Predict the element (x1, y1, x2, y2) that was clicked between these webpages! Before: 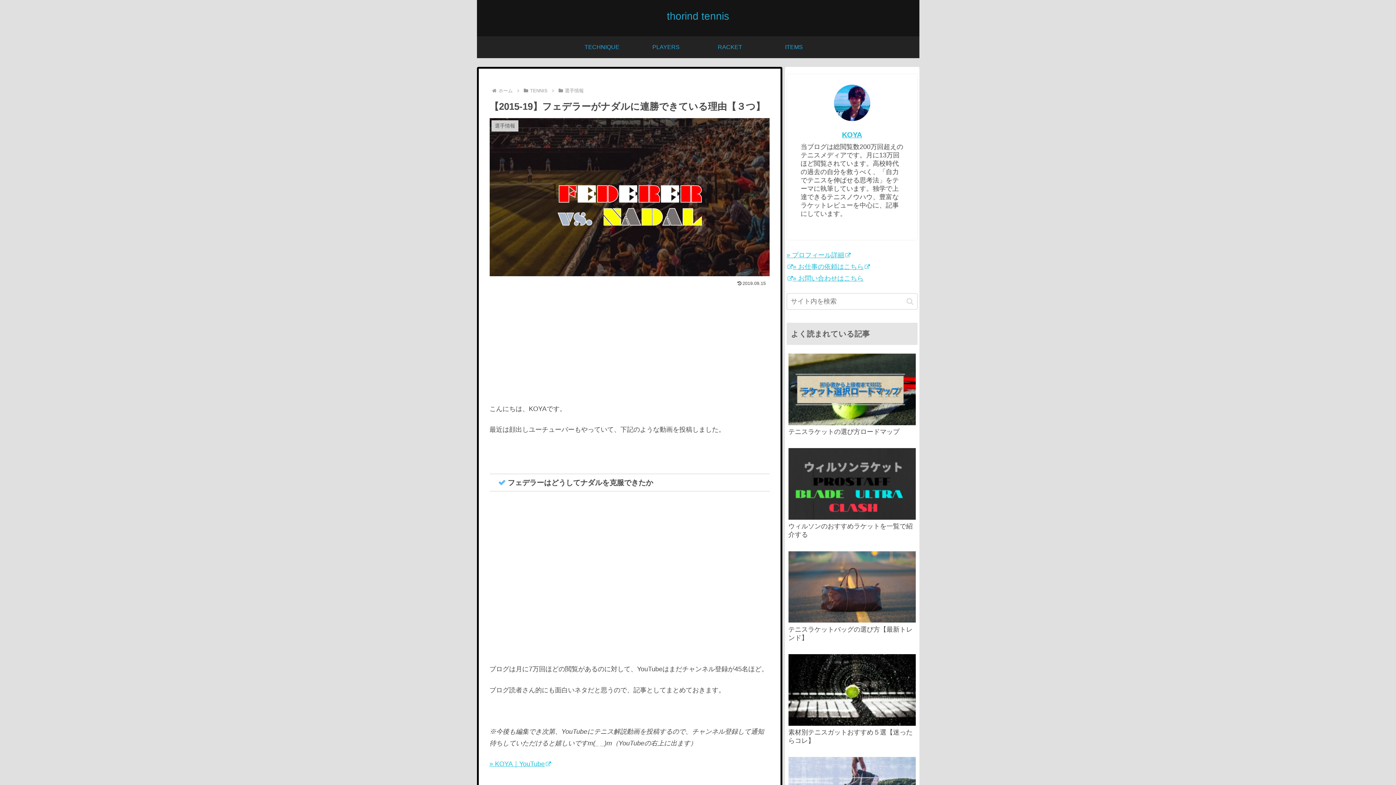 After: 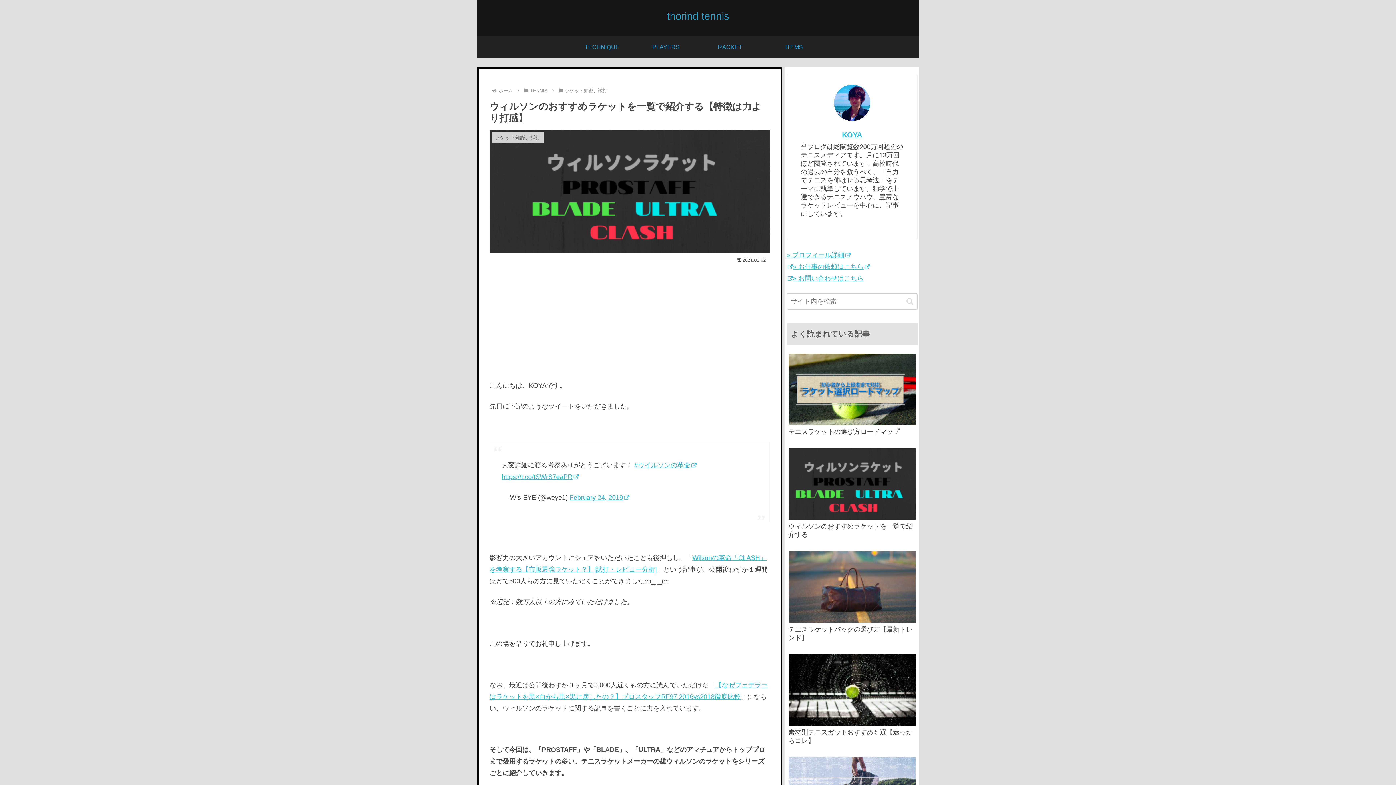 Action: label: ウィルソンのおすすめラケットを一覧で紹介する bbox: (786, 445, 917, 547)